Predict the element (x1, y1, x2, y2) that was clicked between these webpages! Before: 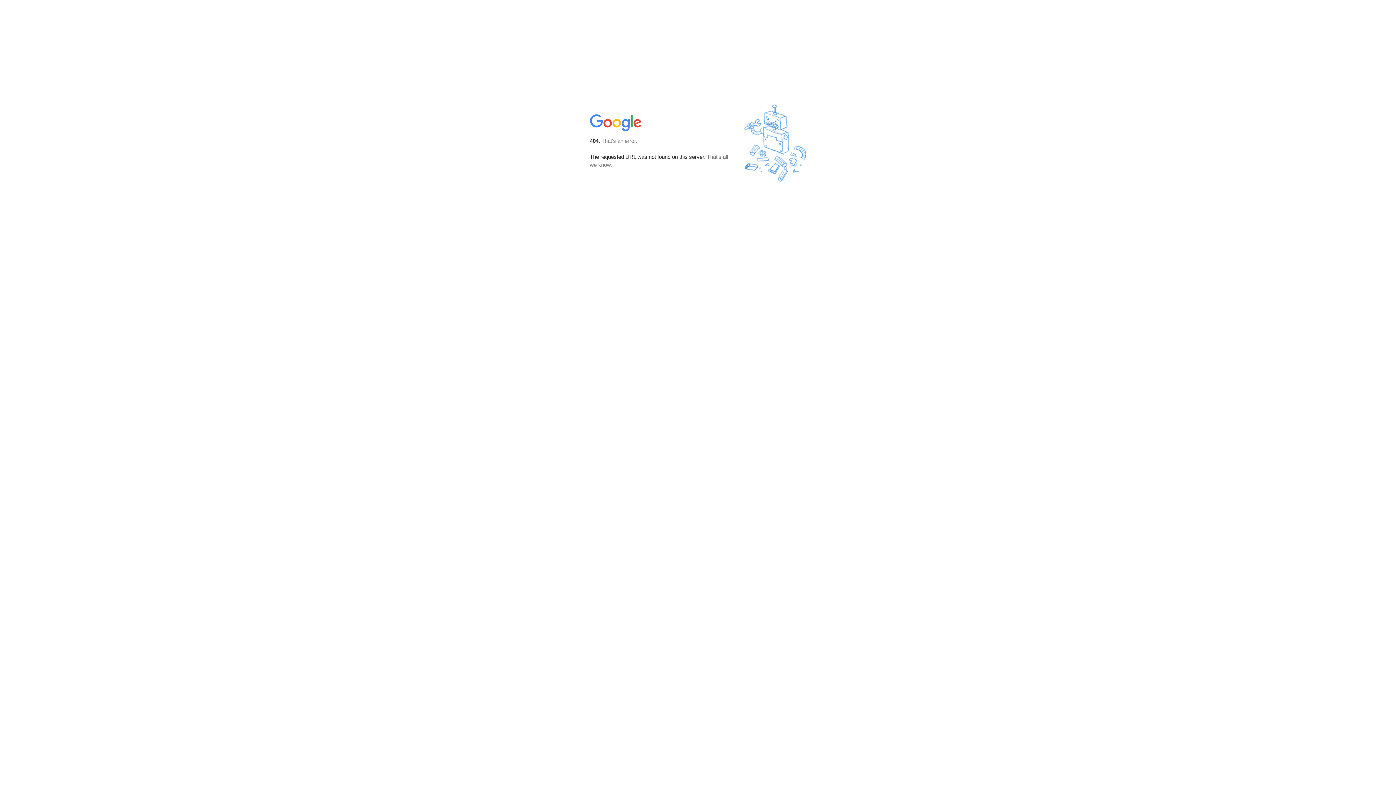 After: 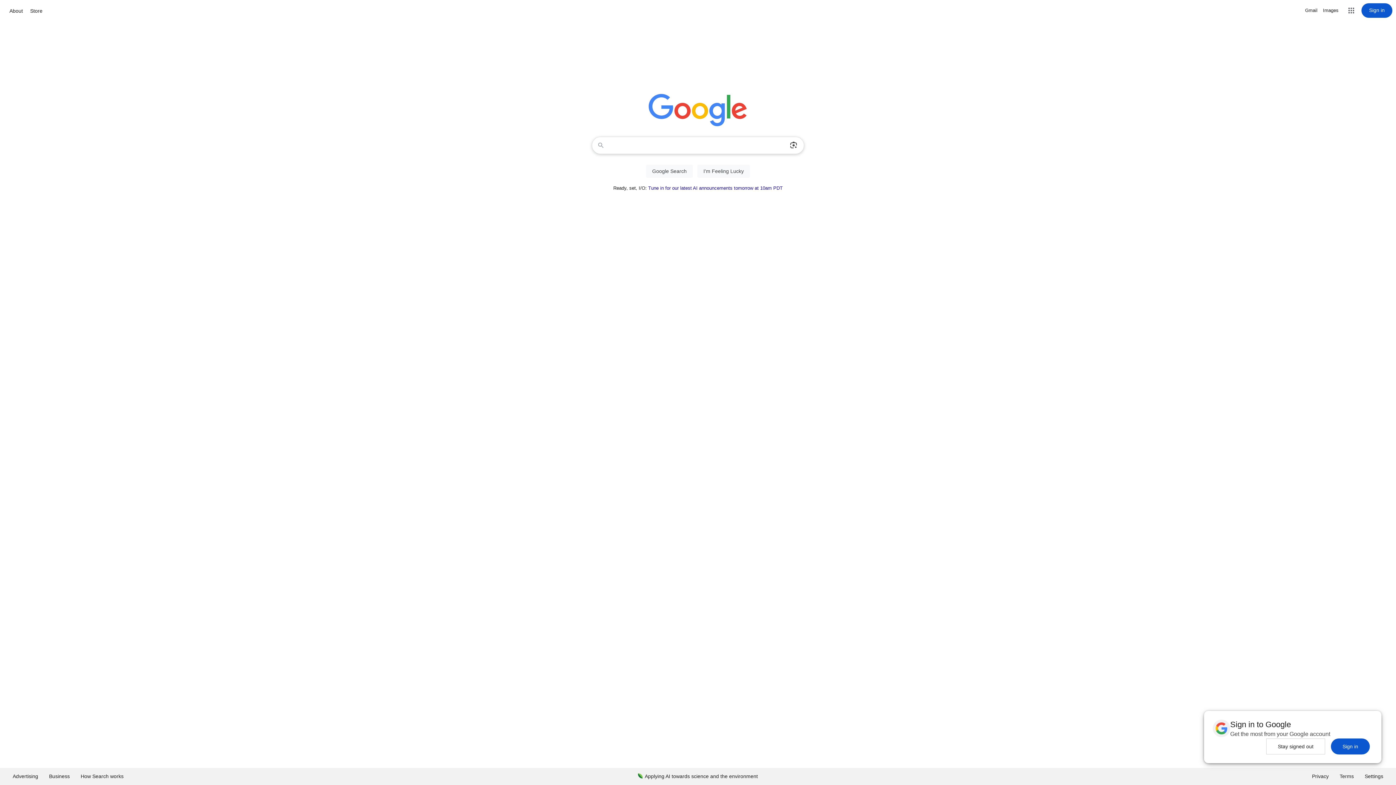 Action: bbox: (590, 127, 642, 134)